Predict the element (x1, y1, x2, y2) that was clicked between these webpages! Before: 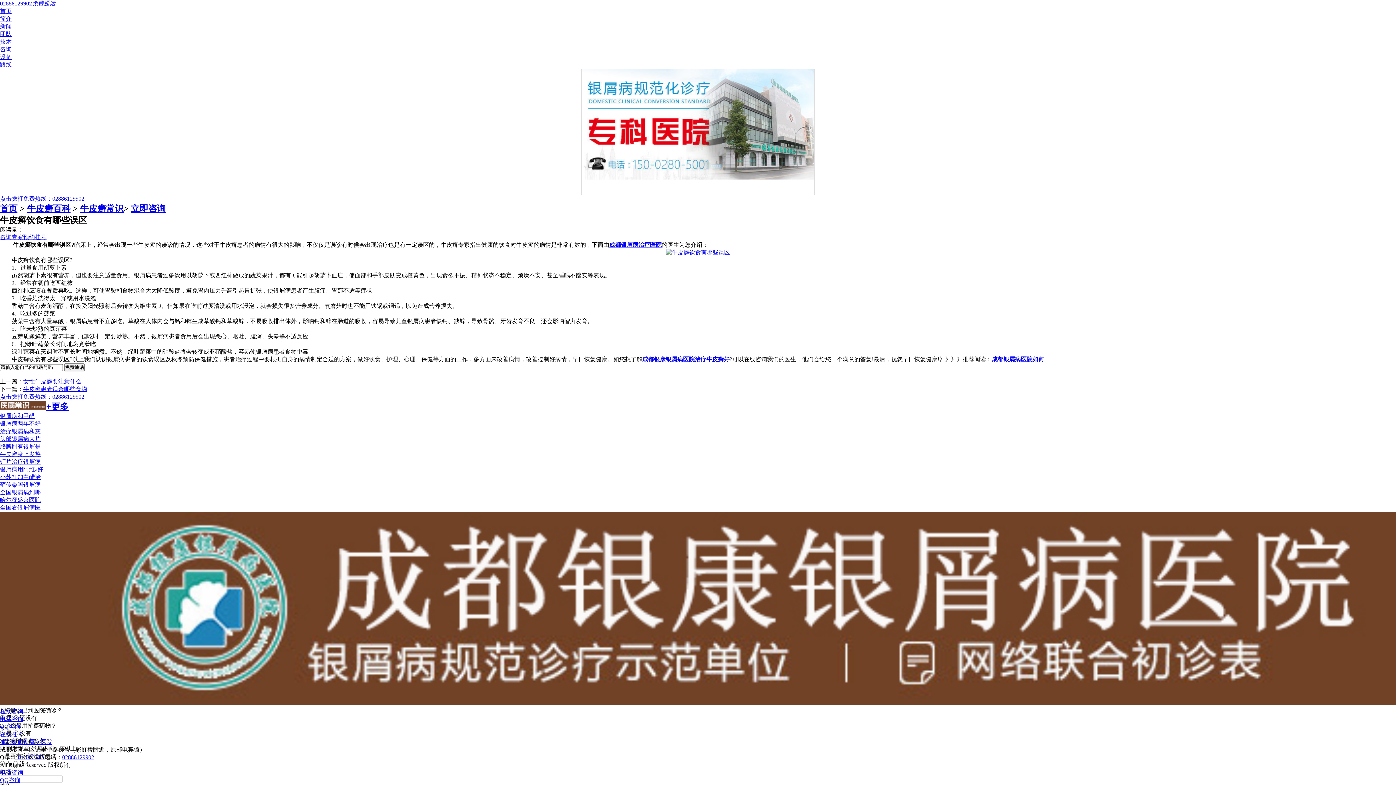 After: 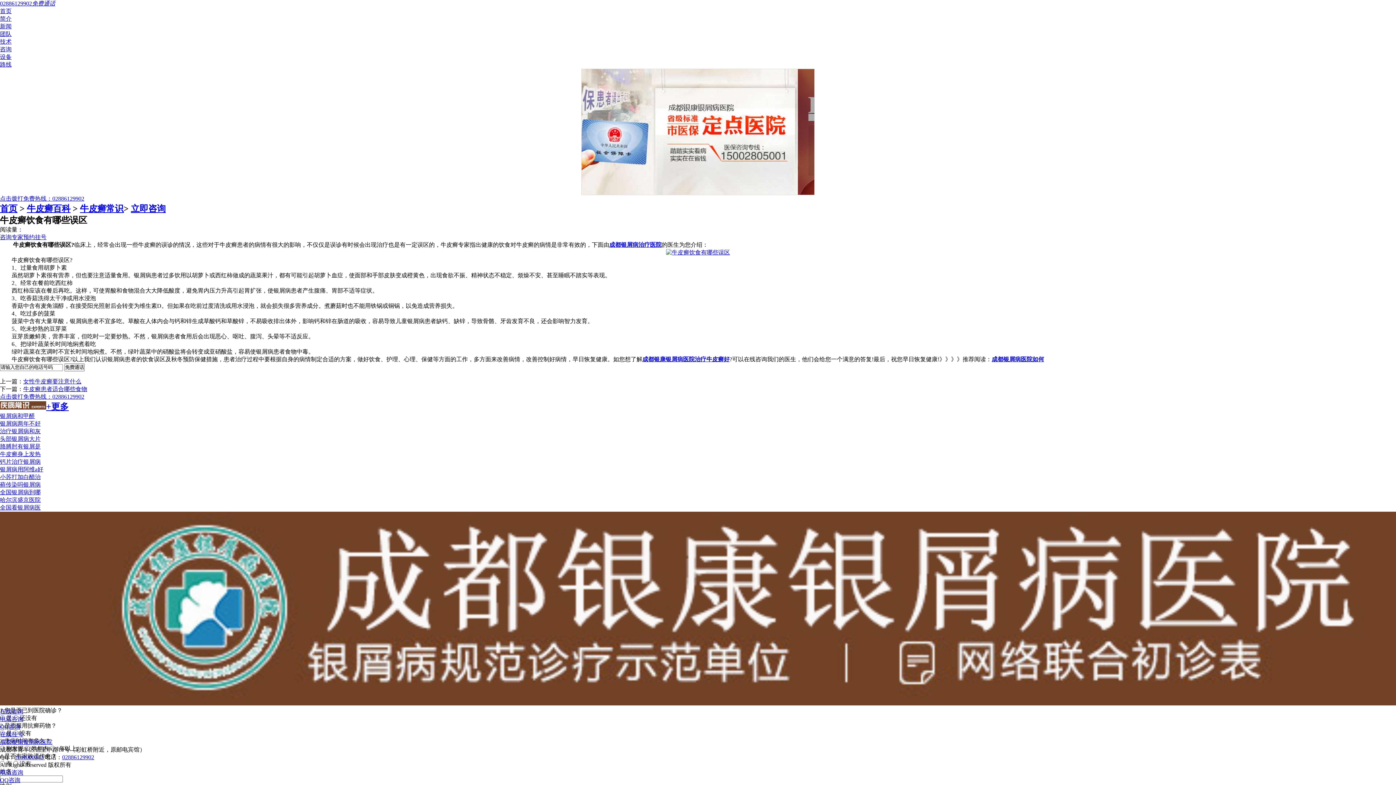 Action: bbox: (0, 0, 55, 6) label: 02886129902免费通话